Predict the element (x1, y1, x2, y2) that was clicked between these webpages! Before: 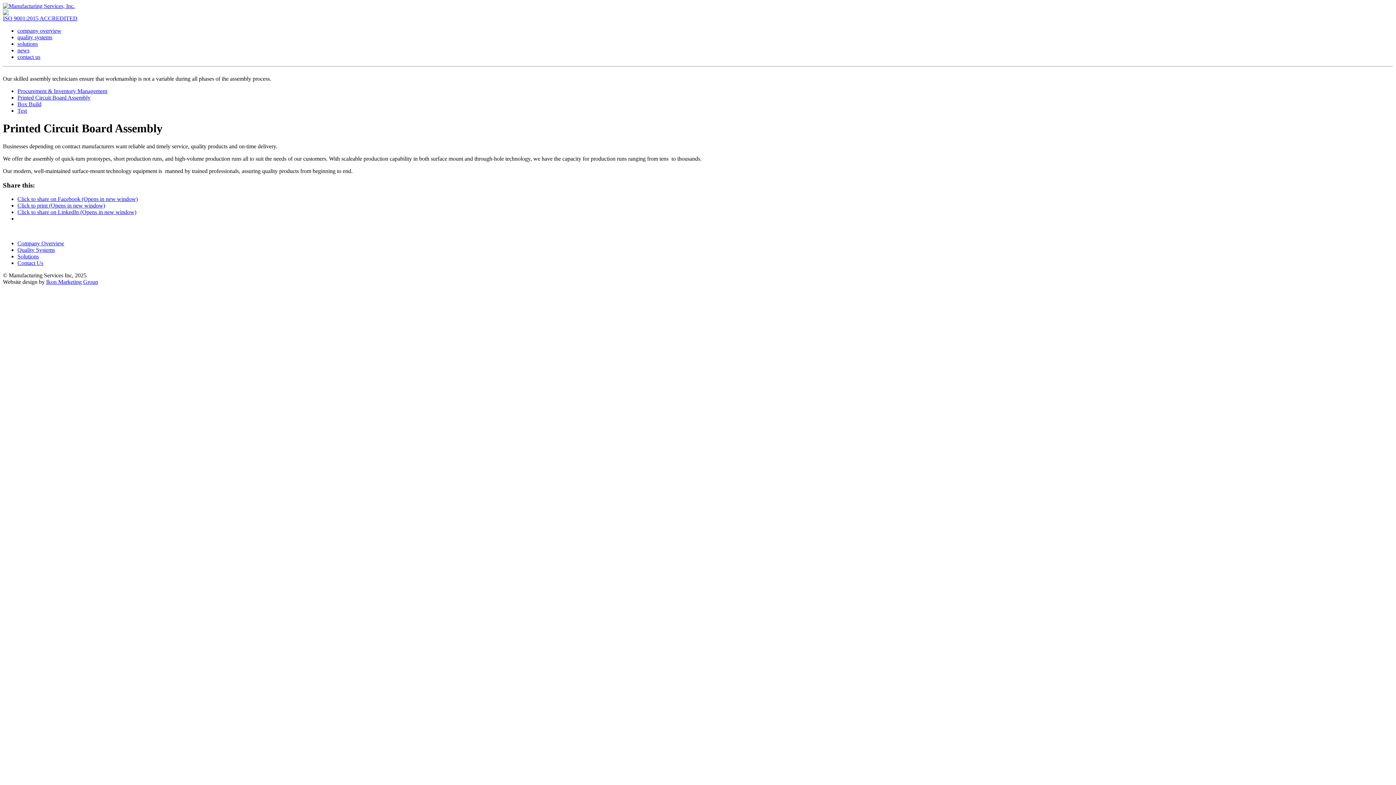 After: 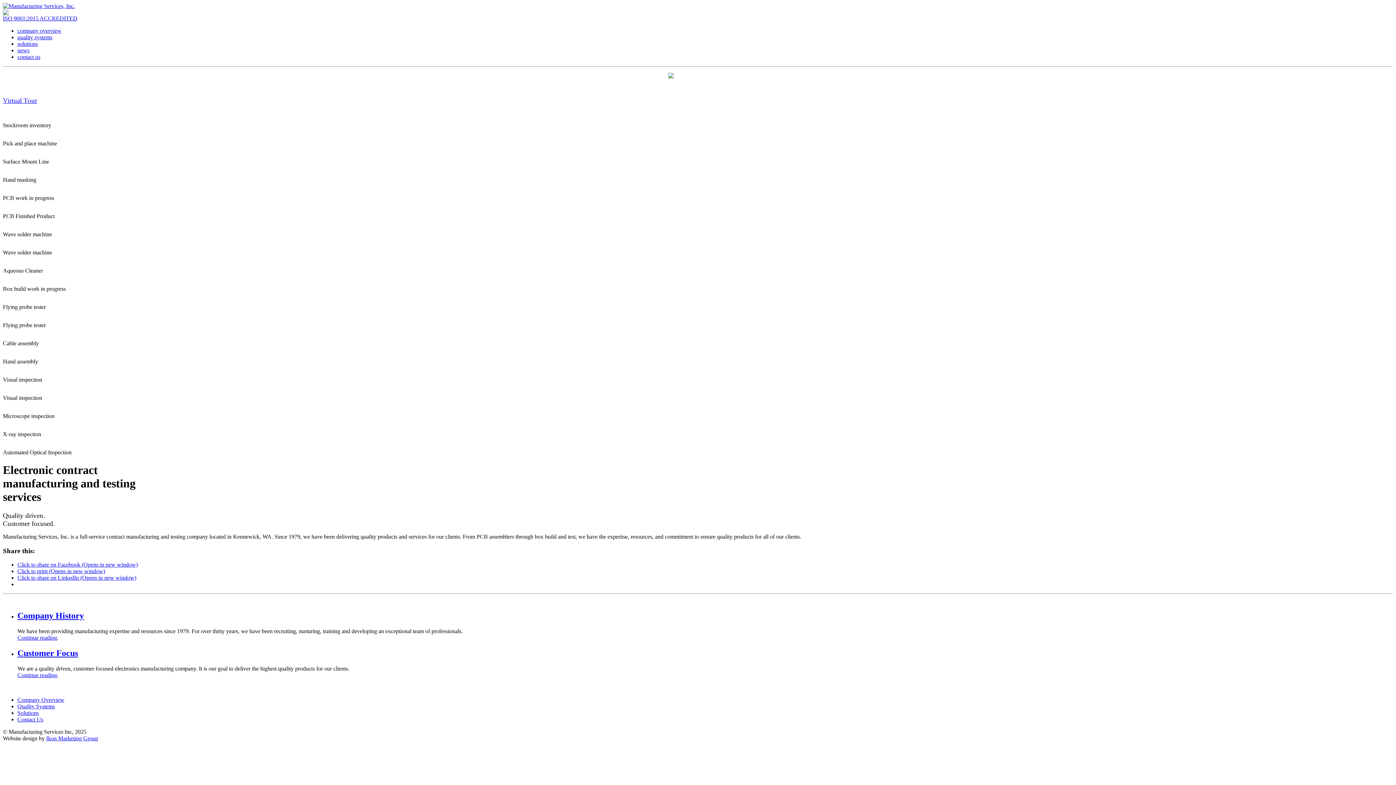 Action: label: company overview bbox: (17, 27, 61, 33)